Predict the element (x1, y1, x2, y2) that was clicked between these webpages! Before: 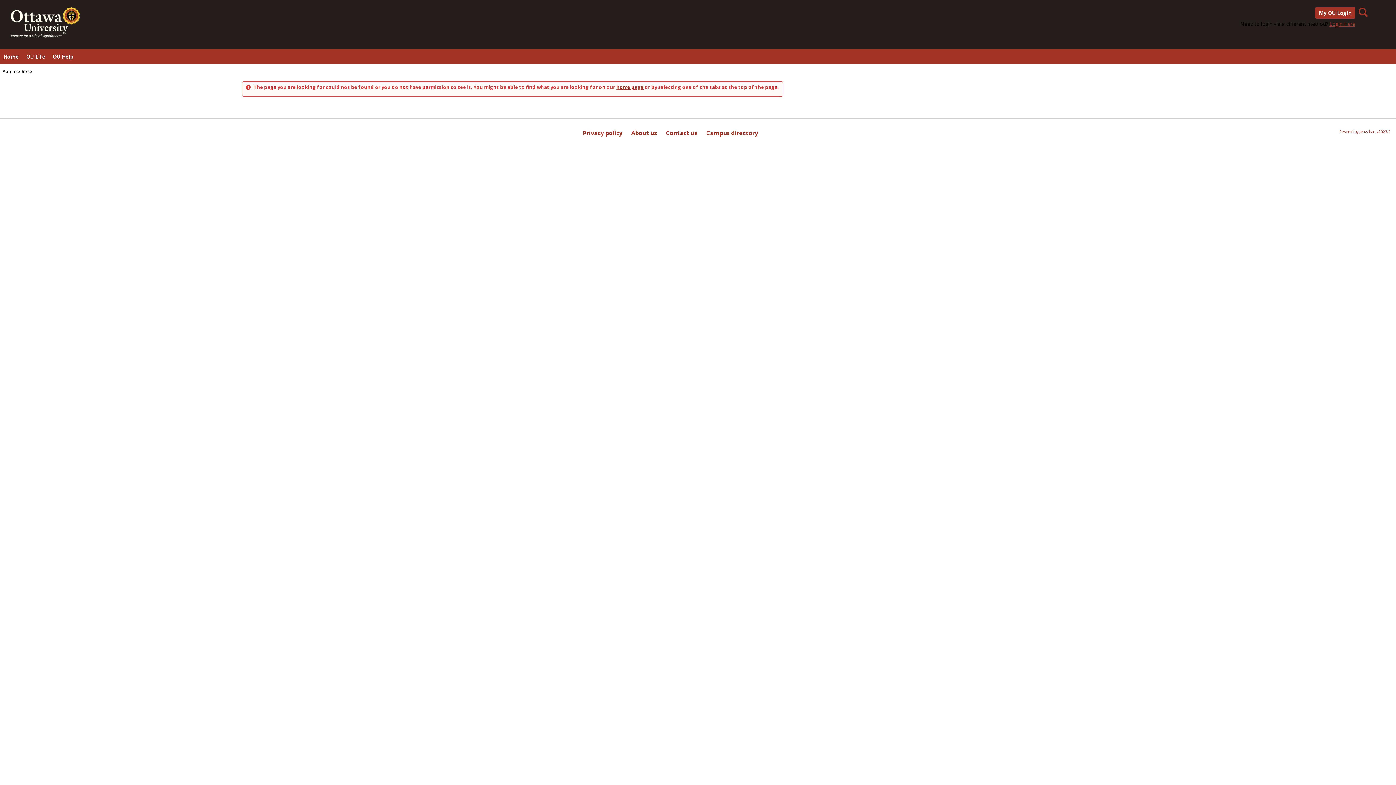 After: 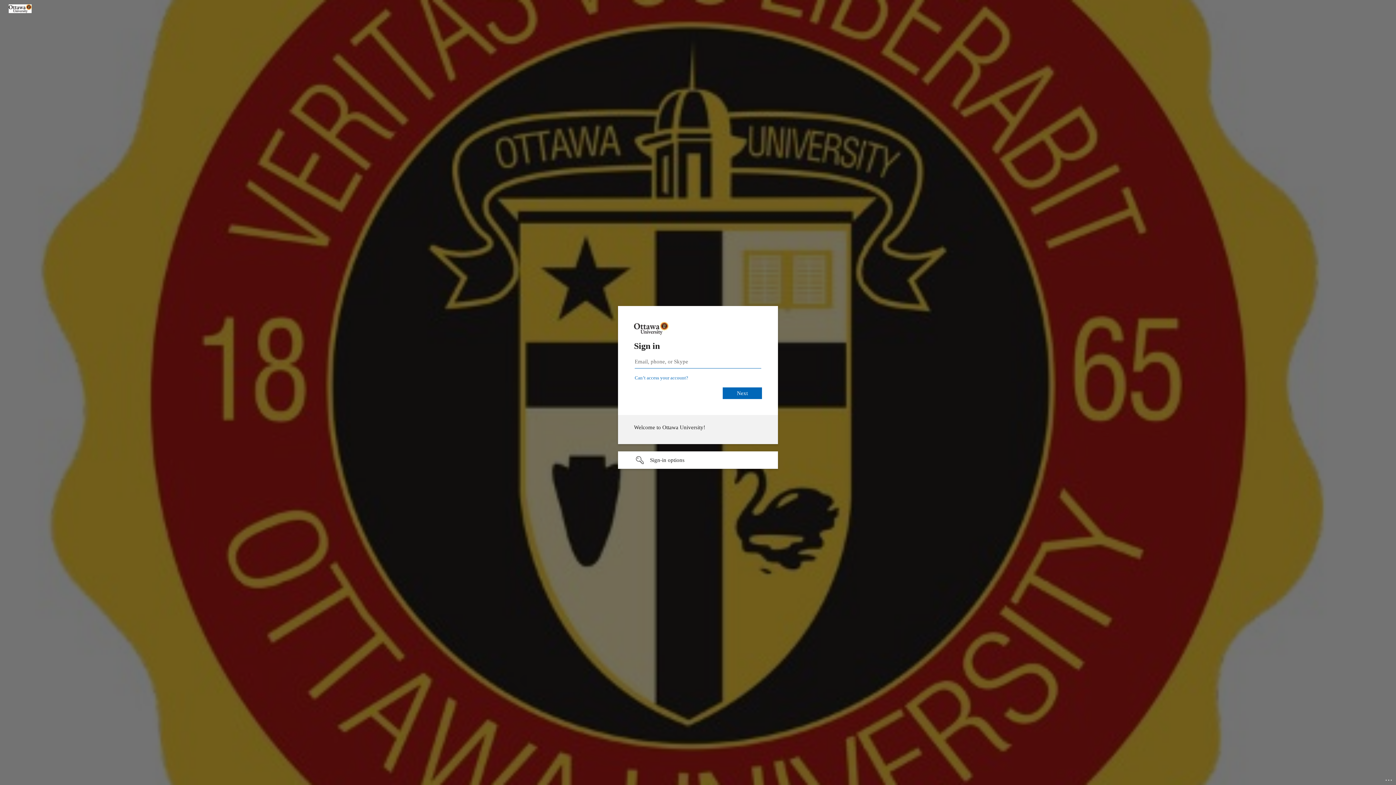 Action: label: My OU Login bbox: (1315, 7, 1355, 18)